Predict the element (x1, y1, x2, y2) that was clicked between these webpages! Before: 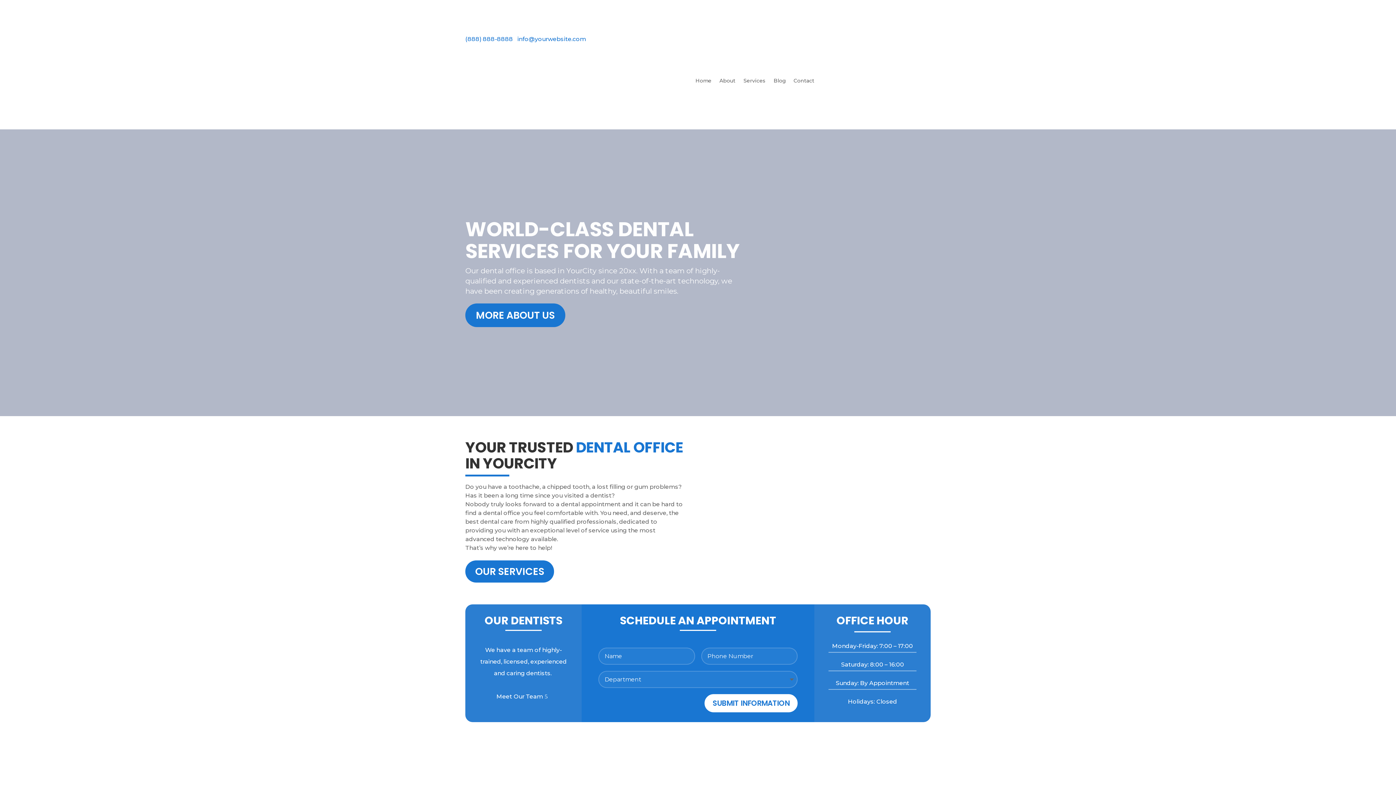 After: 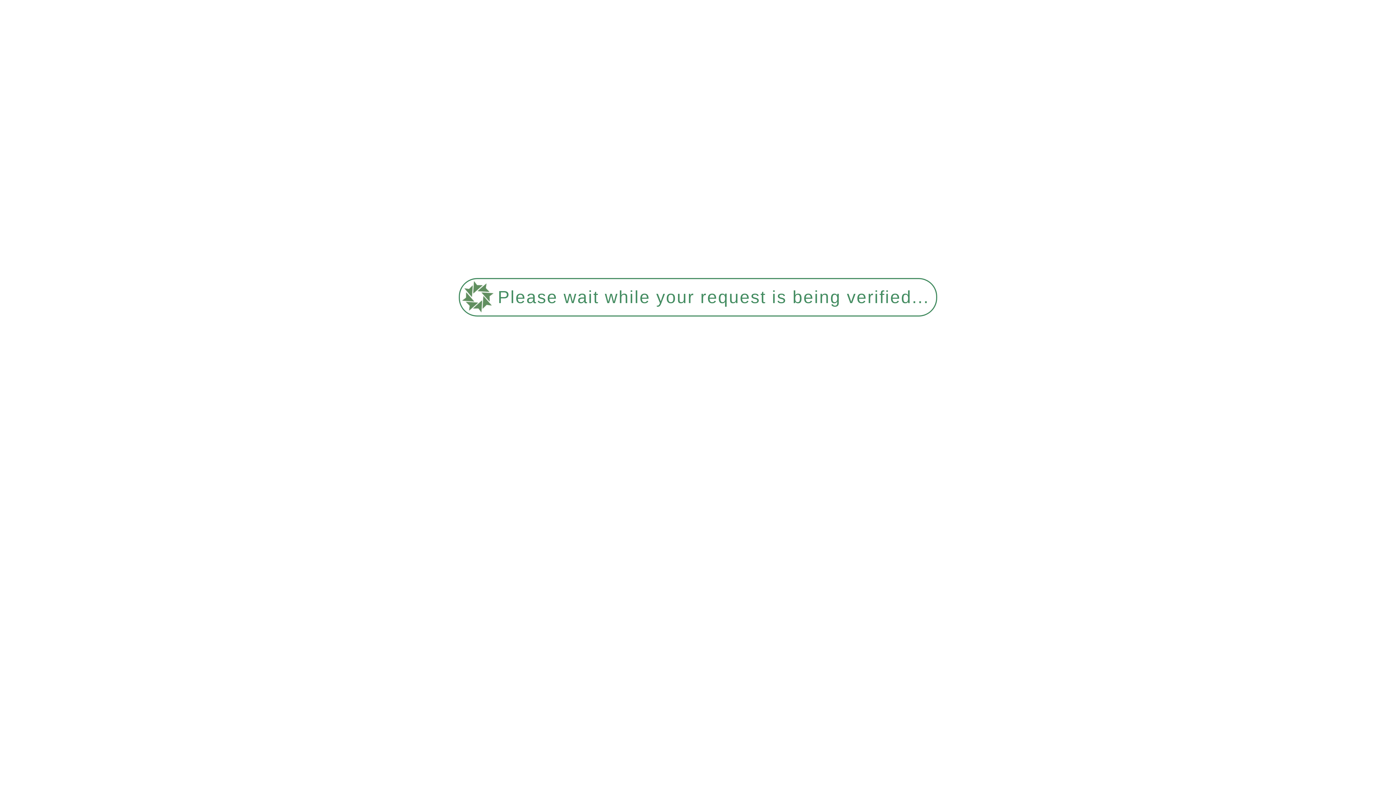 Action: bbox: (695, 66, 711, 94) label: Home